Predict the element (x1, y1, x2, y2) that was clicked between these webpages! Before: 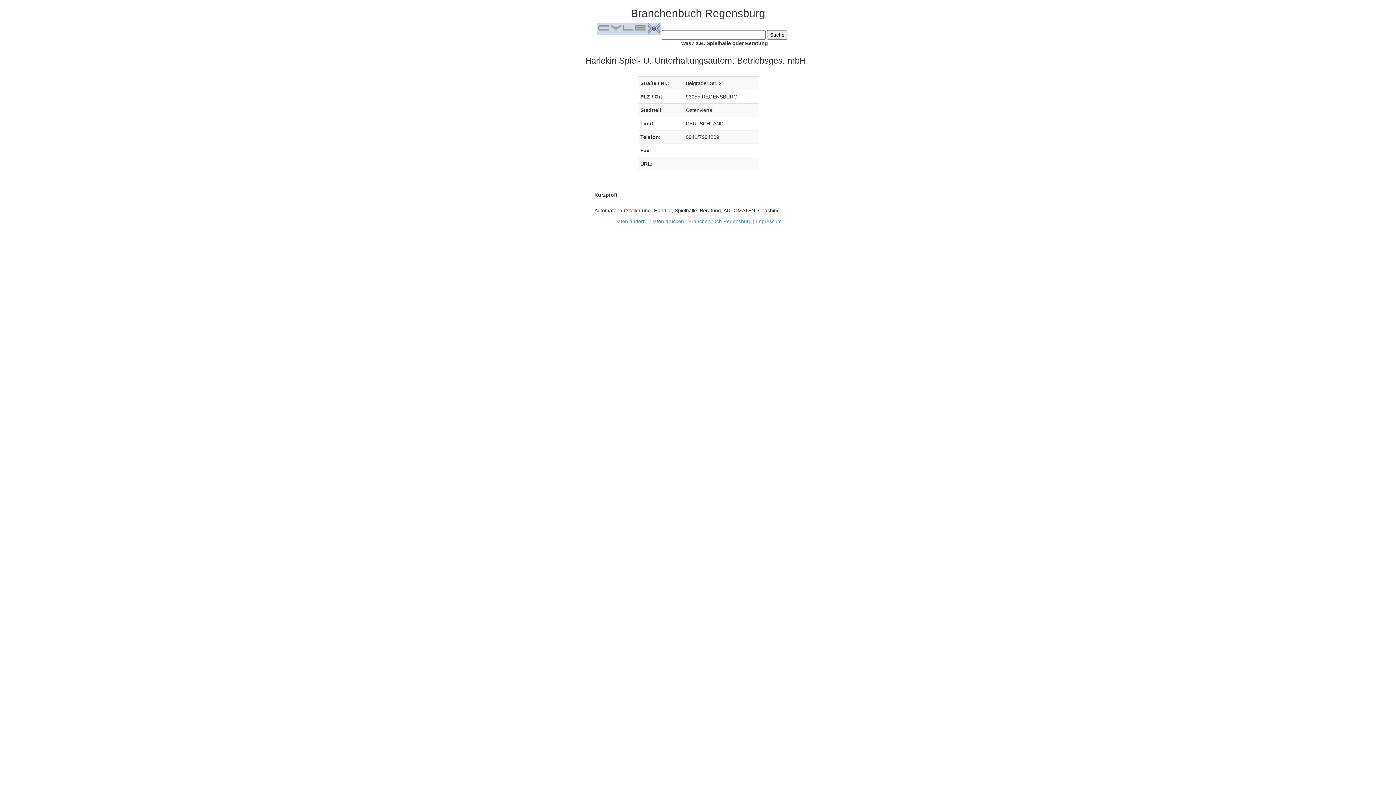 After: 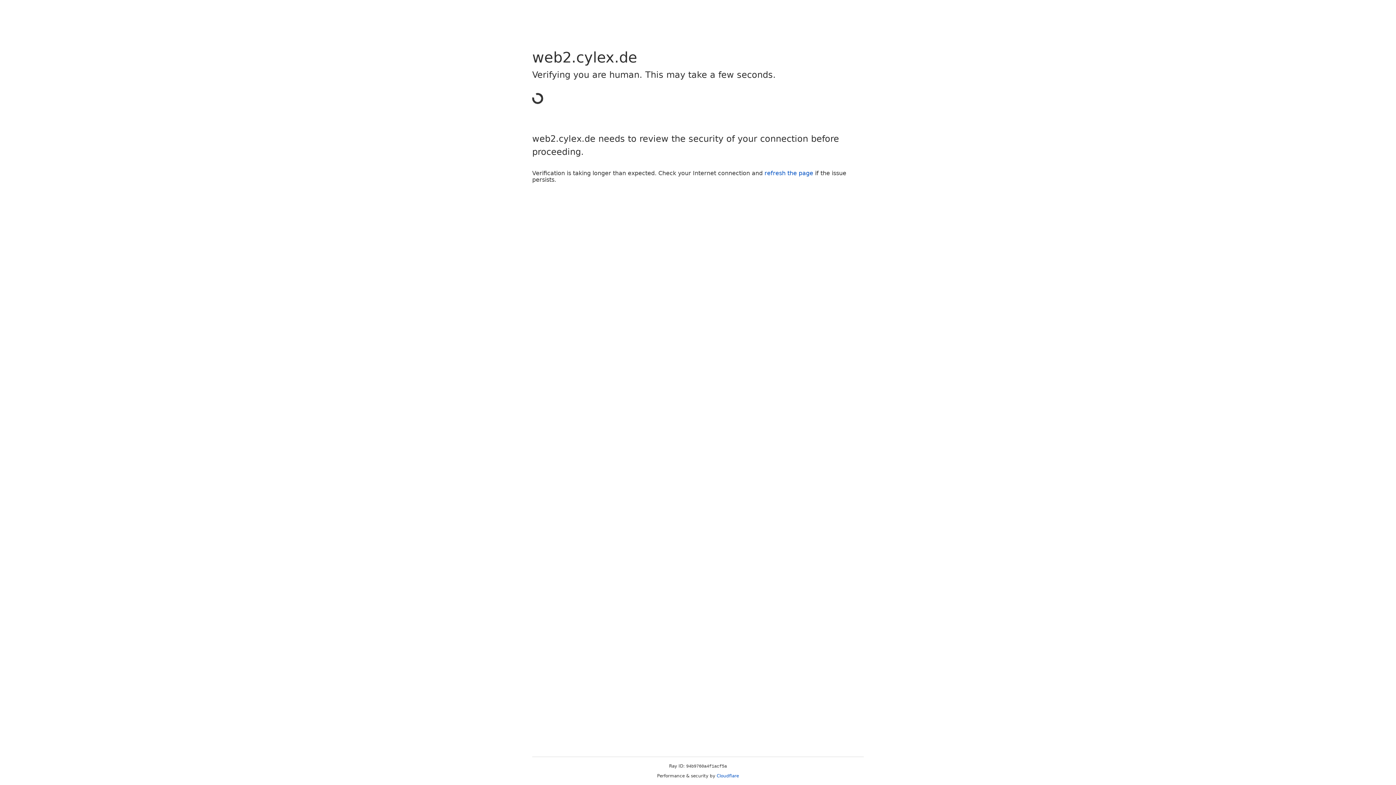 Action: bbox: (614, 218, 646, 224) label: Daten ändern